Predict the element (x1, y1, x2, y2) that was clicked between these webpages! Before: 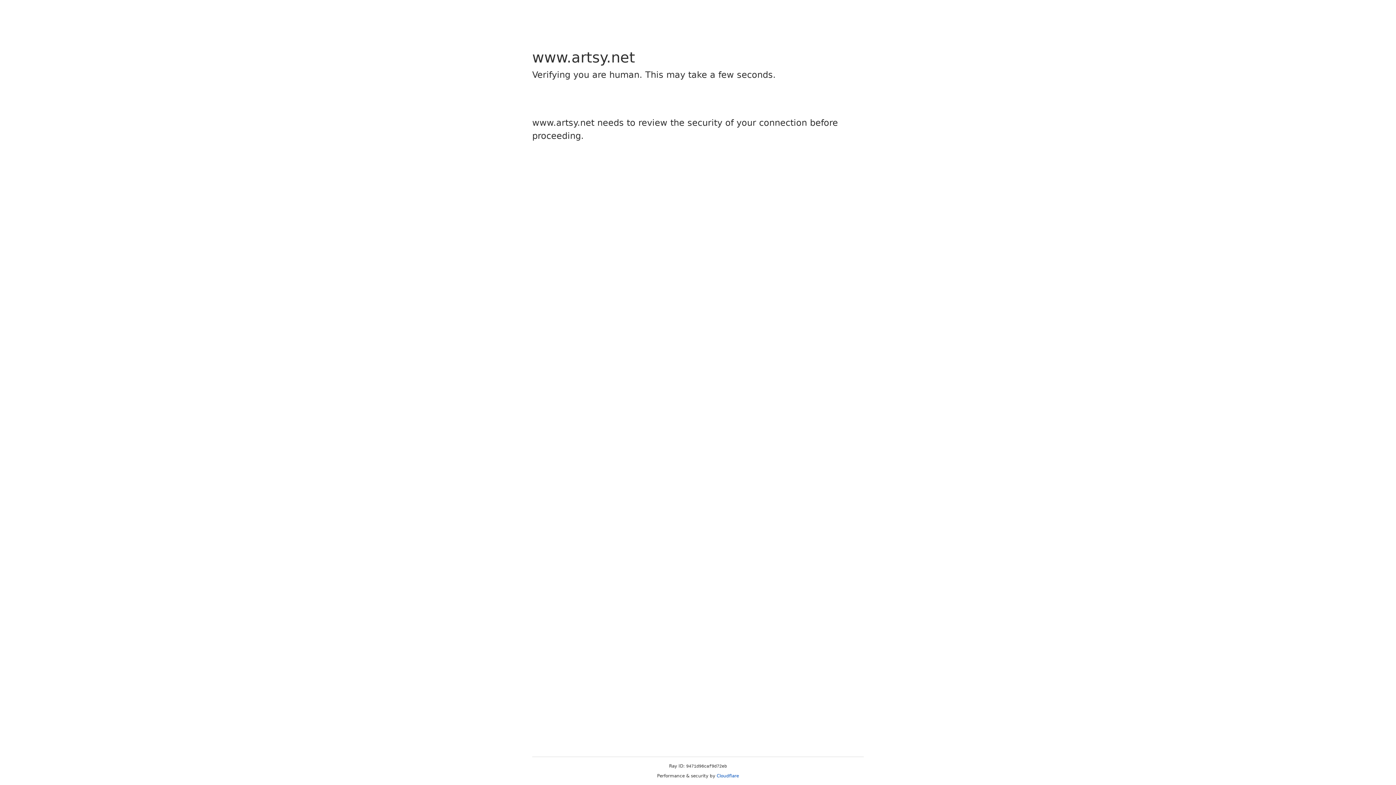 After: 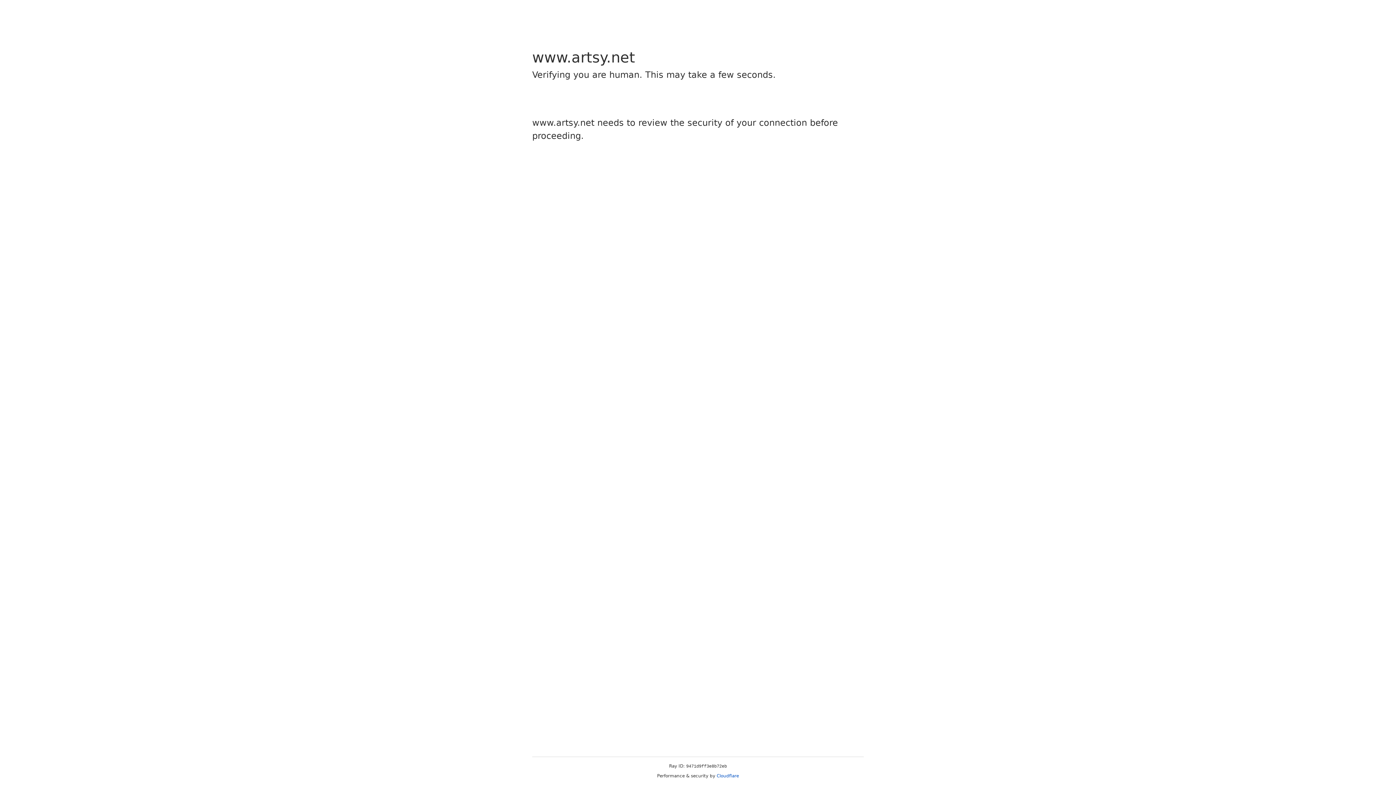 Action: label: Cloudflare bbox: (716, 773, 739, 778)